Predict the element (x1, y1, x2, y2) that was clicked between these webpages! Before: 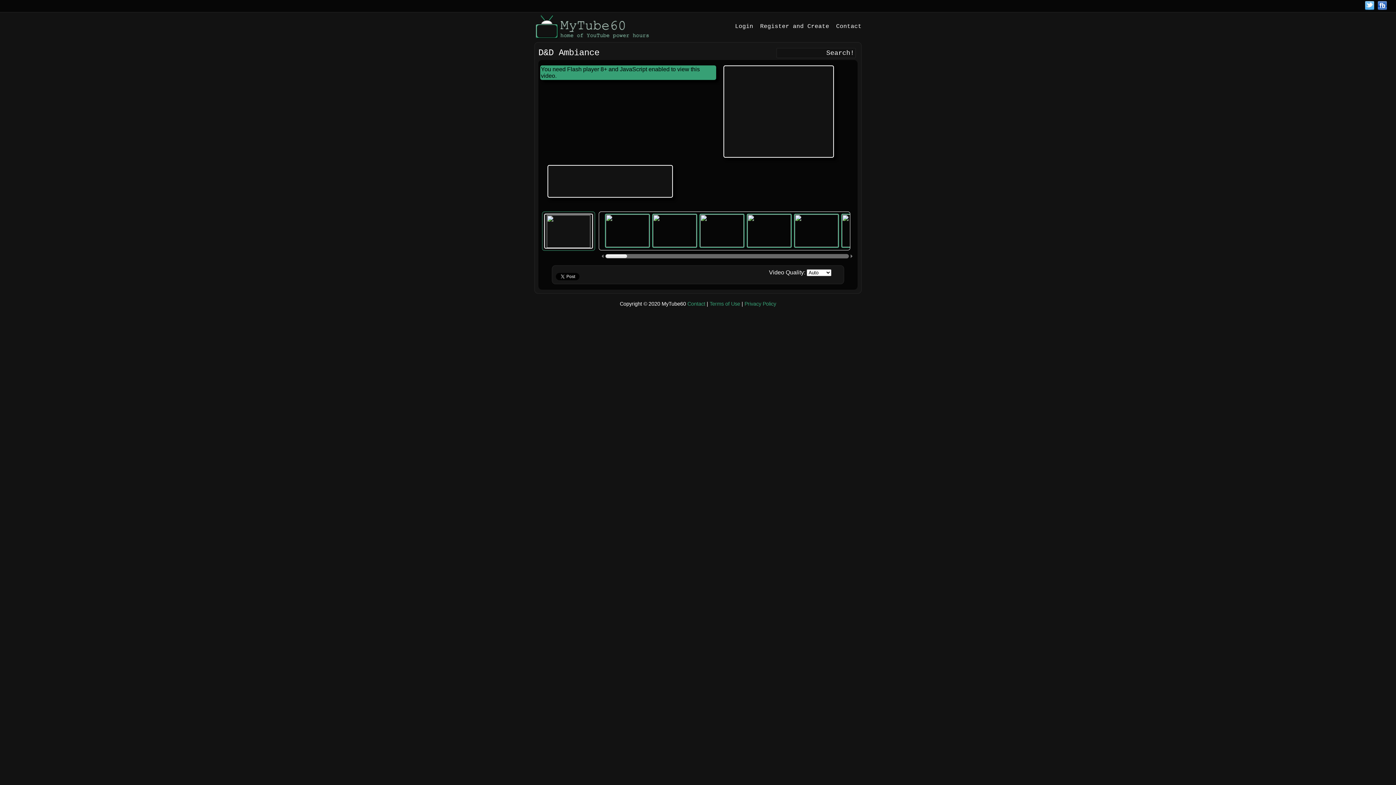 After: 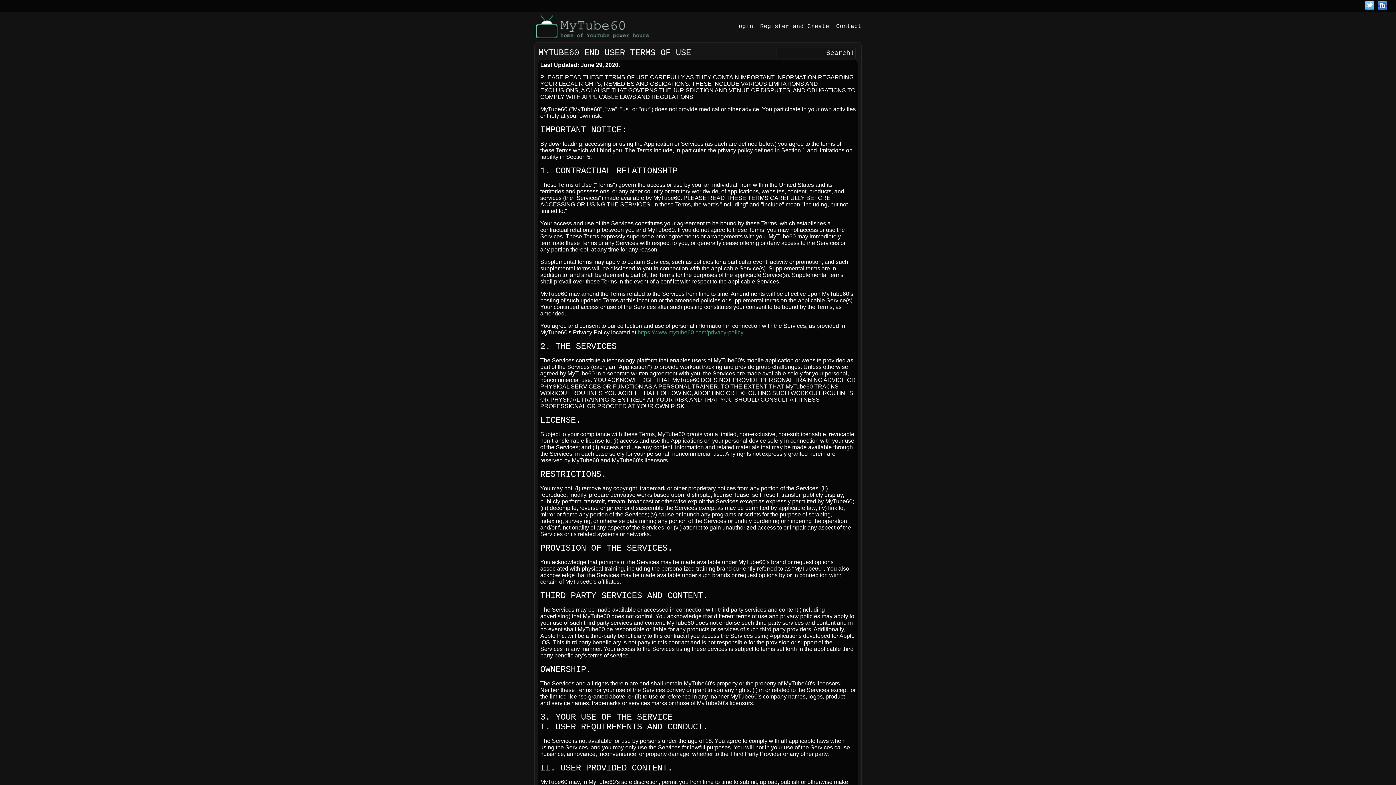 Action: label: Terms of Use bbox: (709, 301, 740, 306)